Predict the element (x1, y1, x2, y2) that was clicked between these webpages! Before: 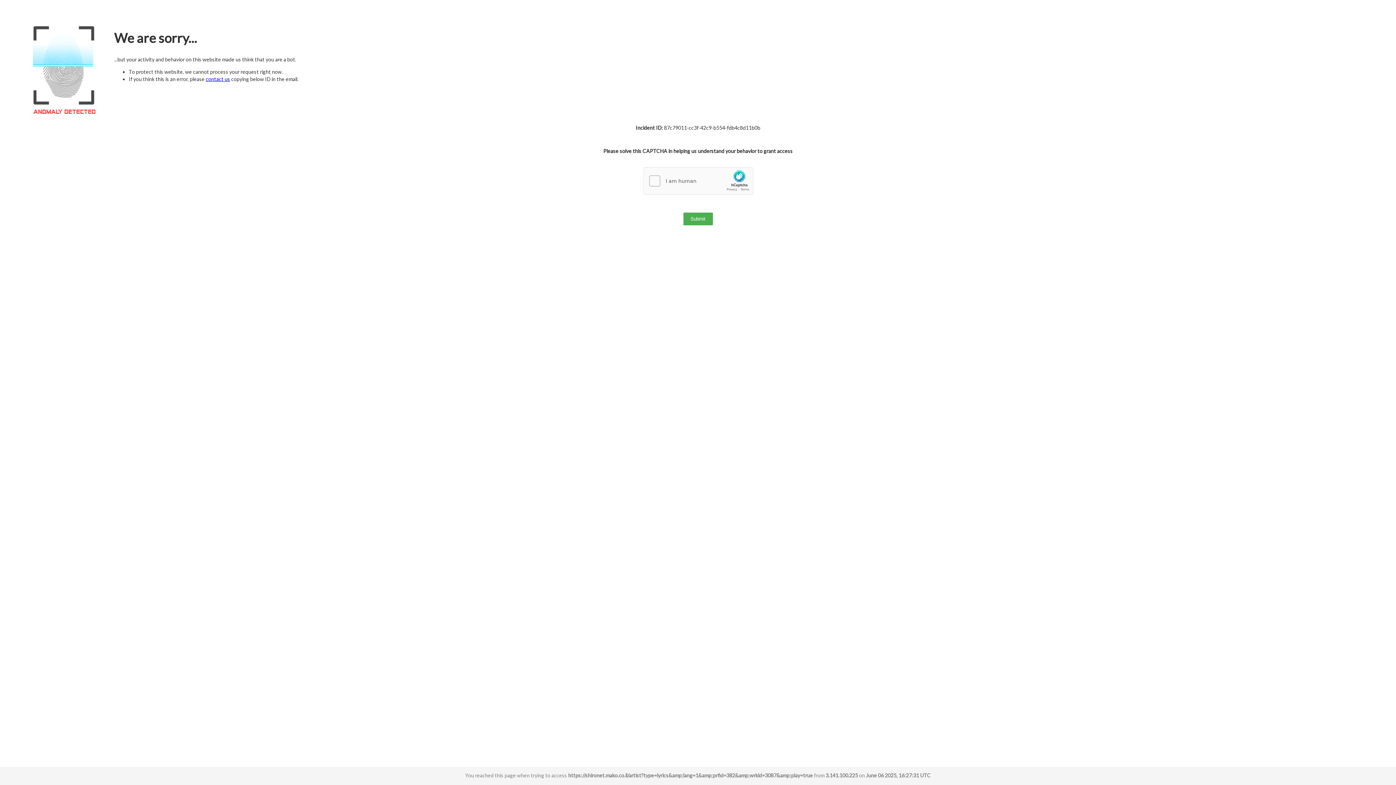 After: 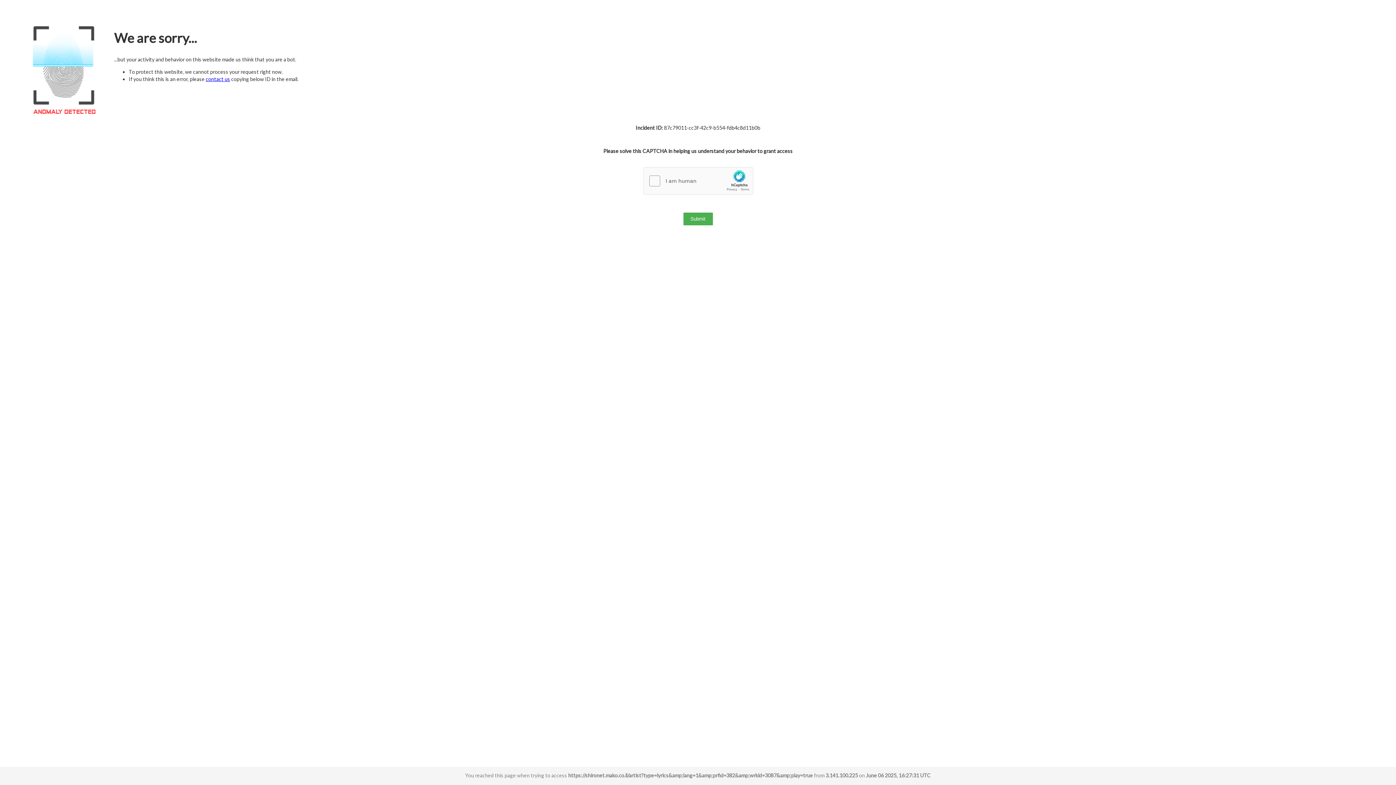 Action: bbox: (205, 76, 230, 82) label: contact us